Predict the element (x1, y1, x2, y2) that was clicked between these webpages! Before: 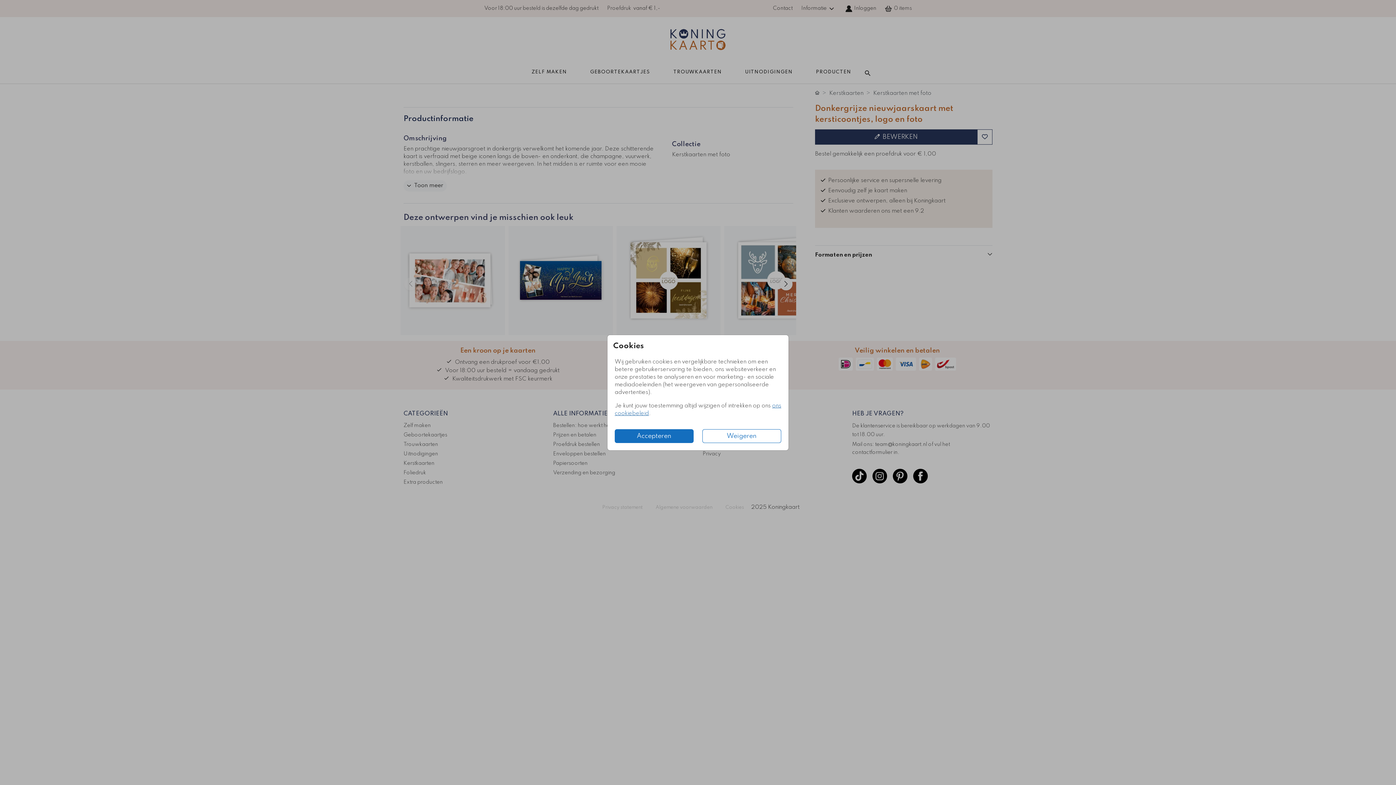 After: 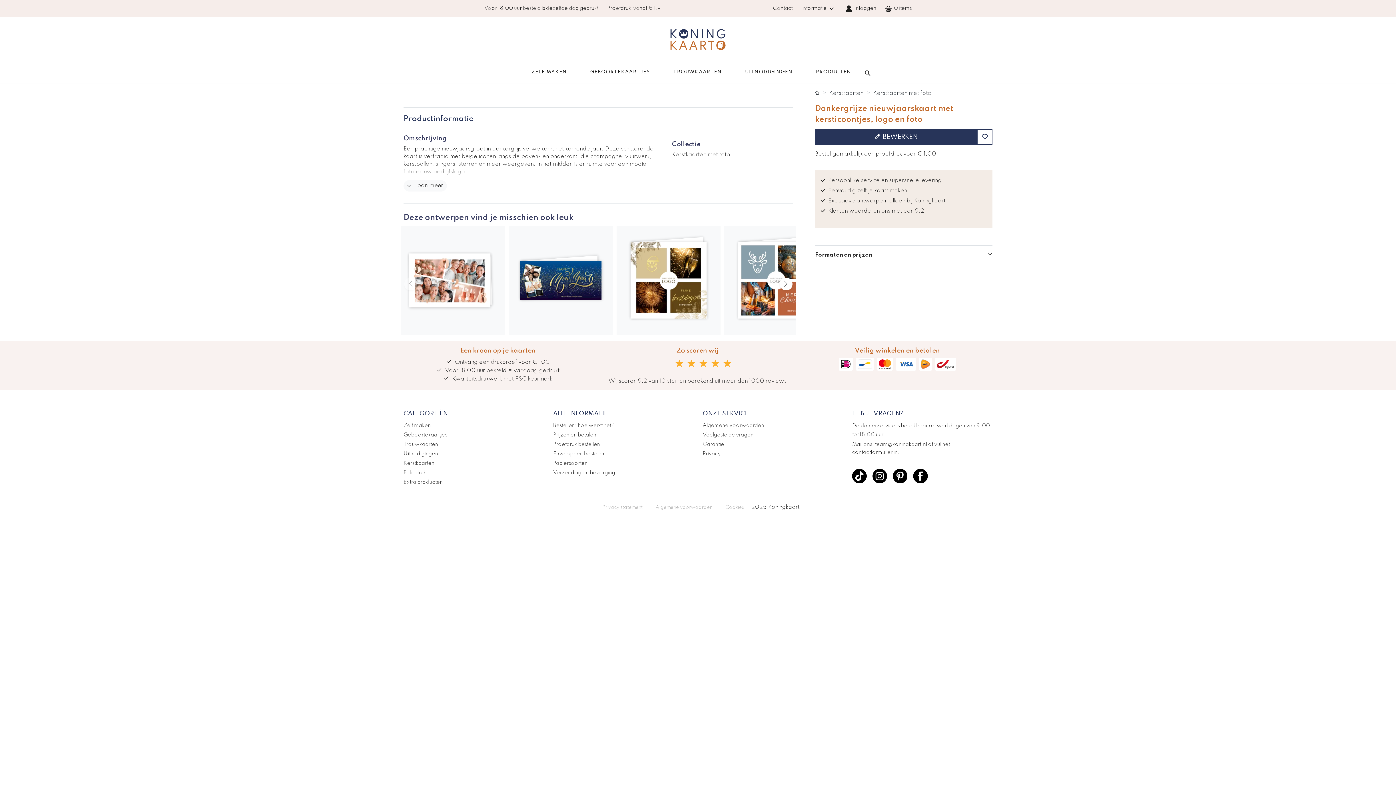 Action: label: Accepteren bbox: (614, 429, 693, 443)